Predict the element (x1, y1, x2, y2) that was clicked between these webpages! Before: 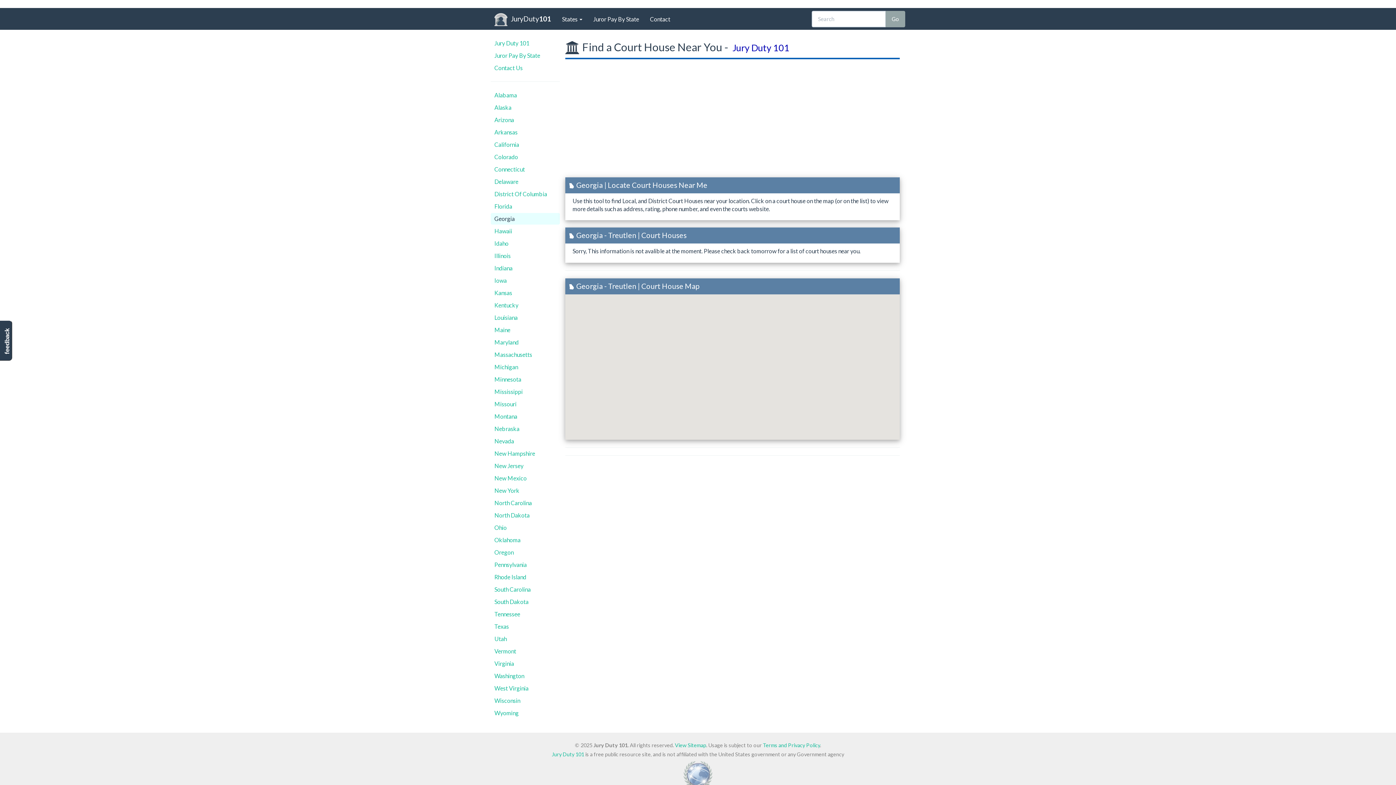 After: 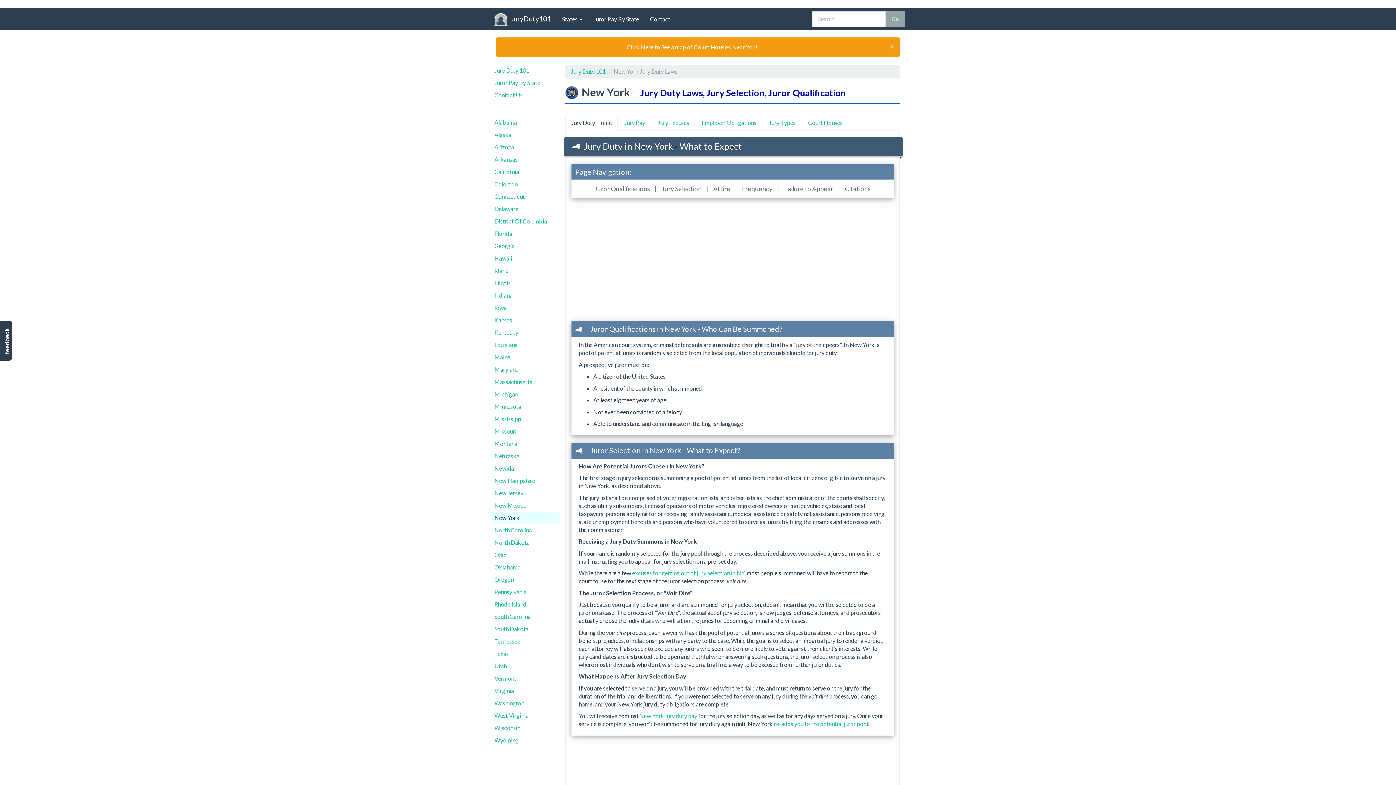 Action: label: New York bbox: (490, 485, 560, 496)